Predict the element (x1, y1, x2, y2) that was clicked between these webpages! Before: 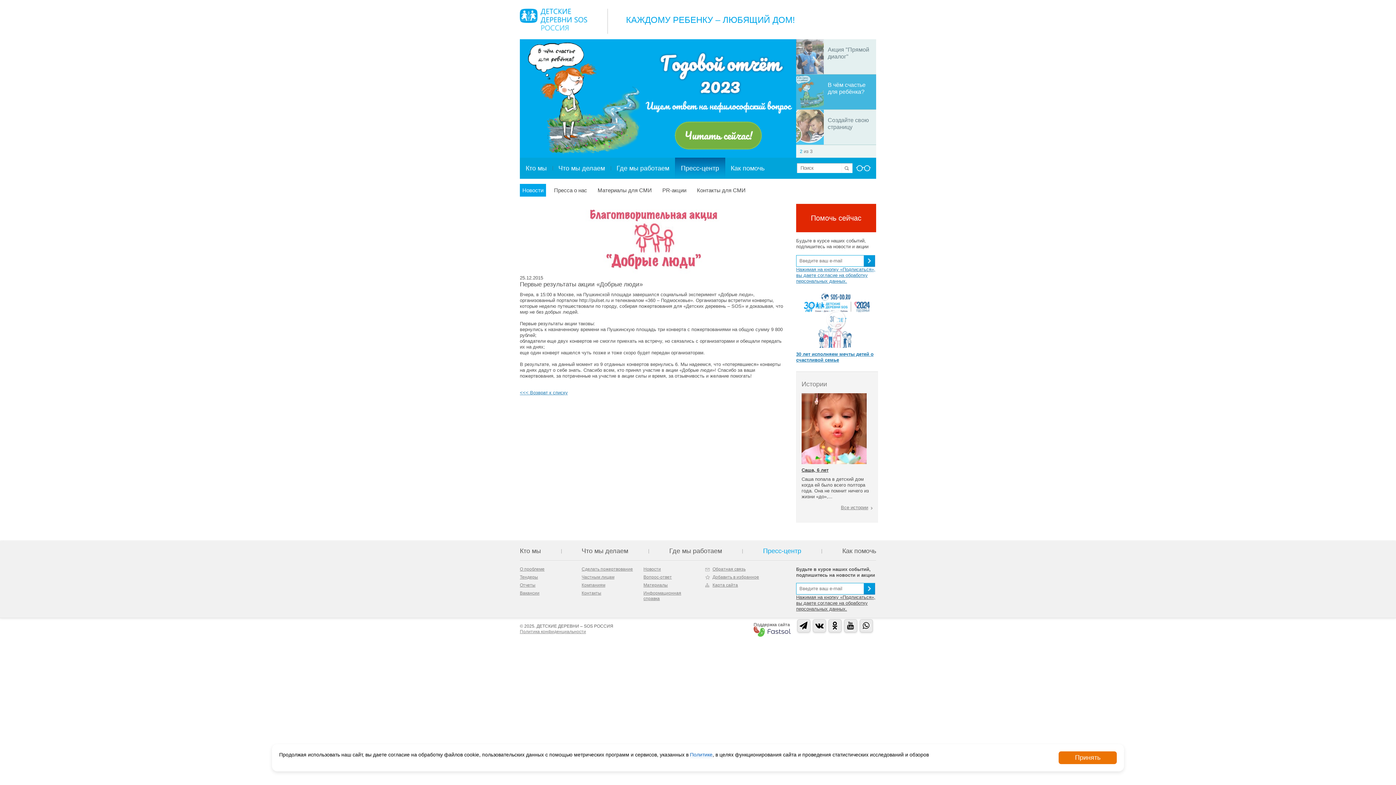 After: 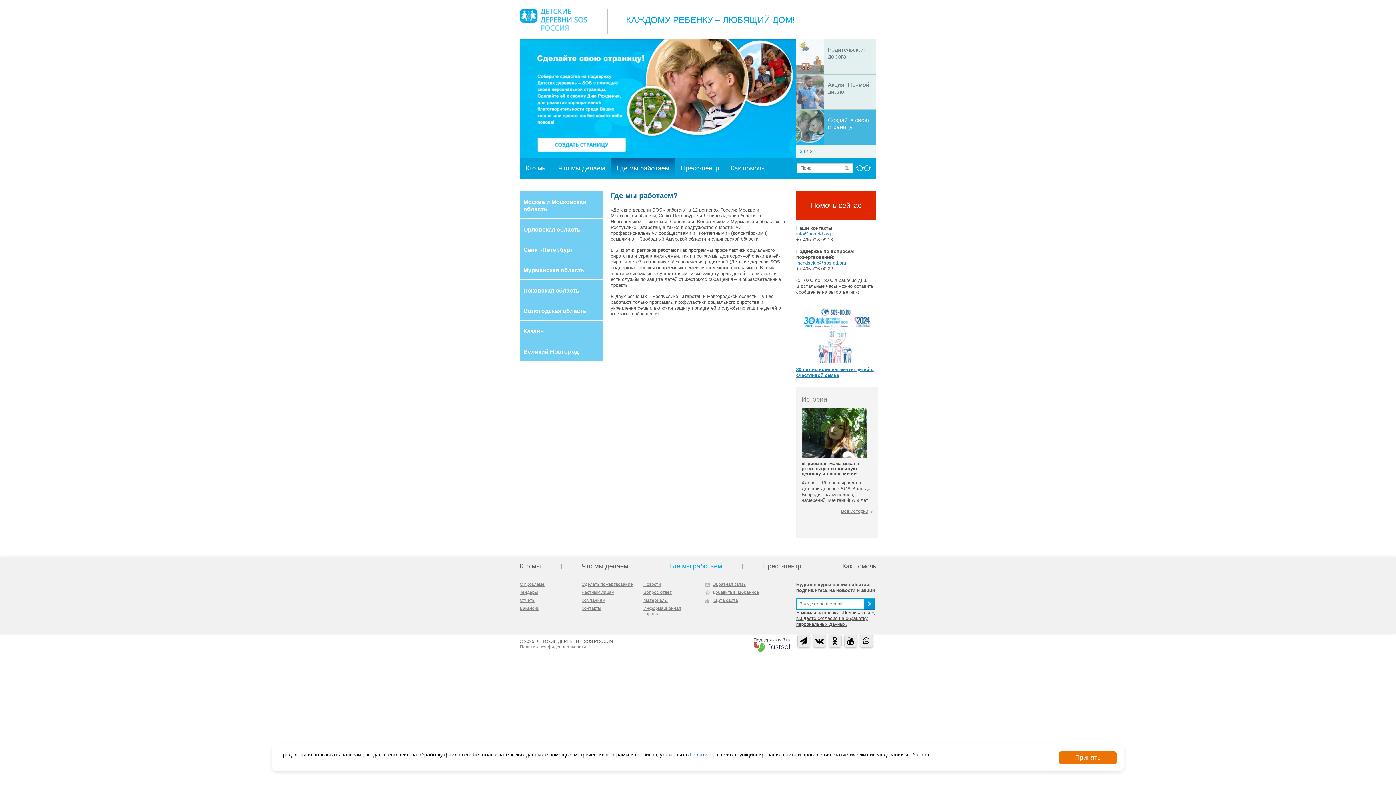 Action: bbox: (610, 157, 675, 178) label: Где мы работаем